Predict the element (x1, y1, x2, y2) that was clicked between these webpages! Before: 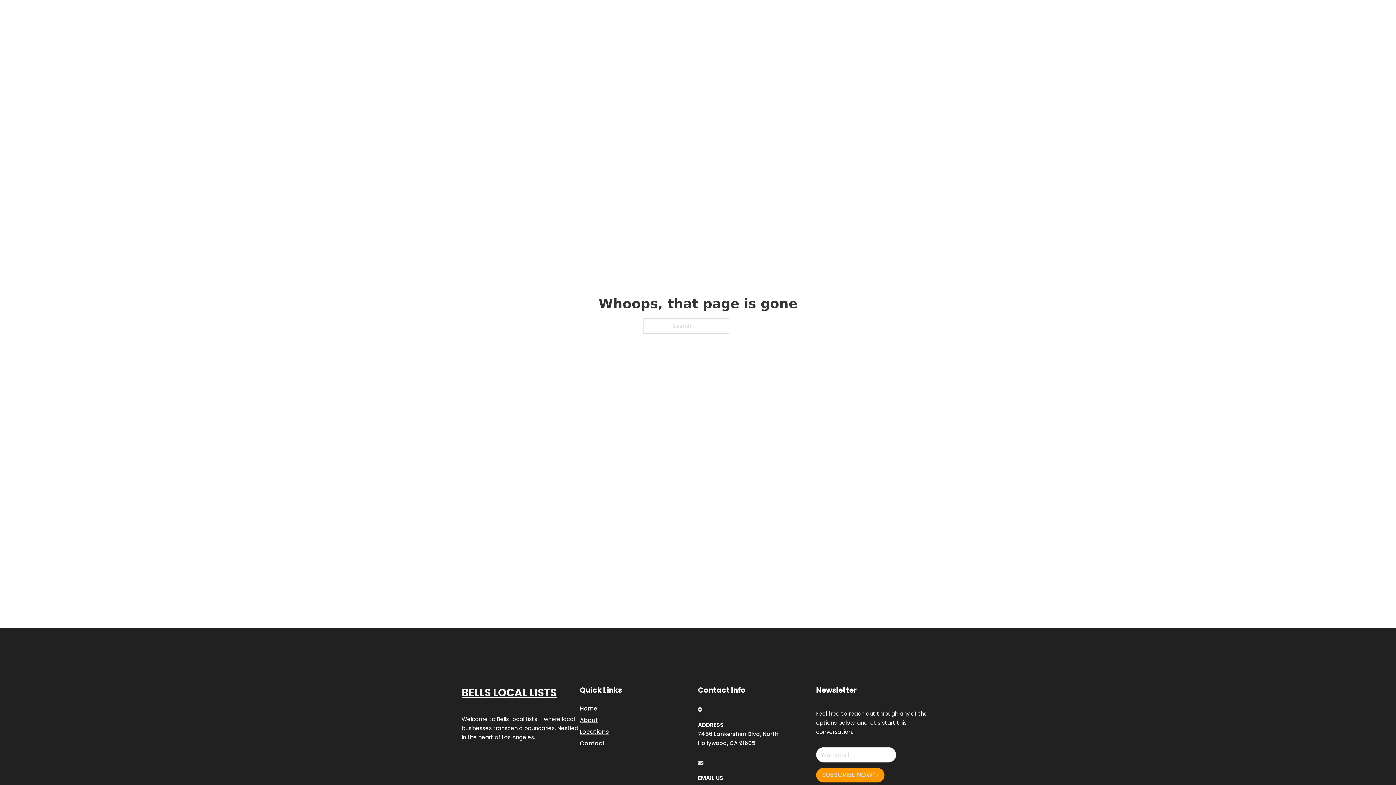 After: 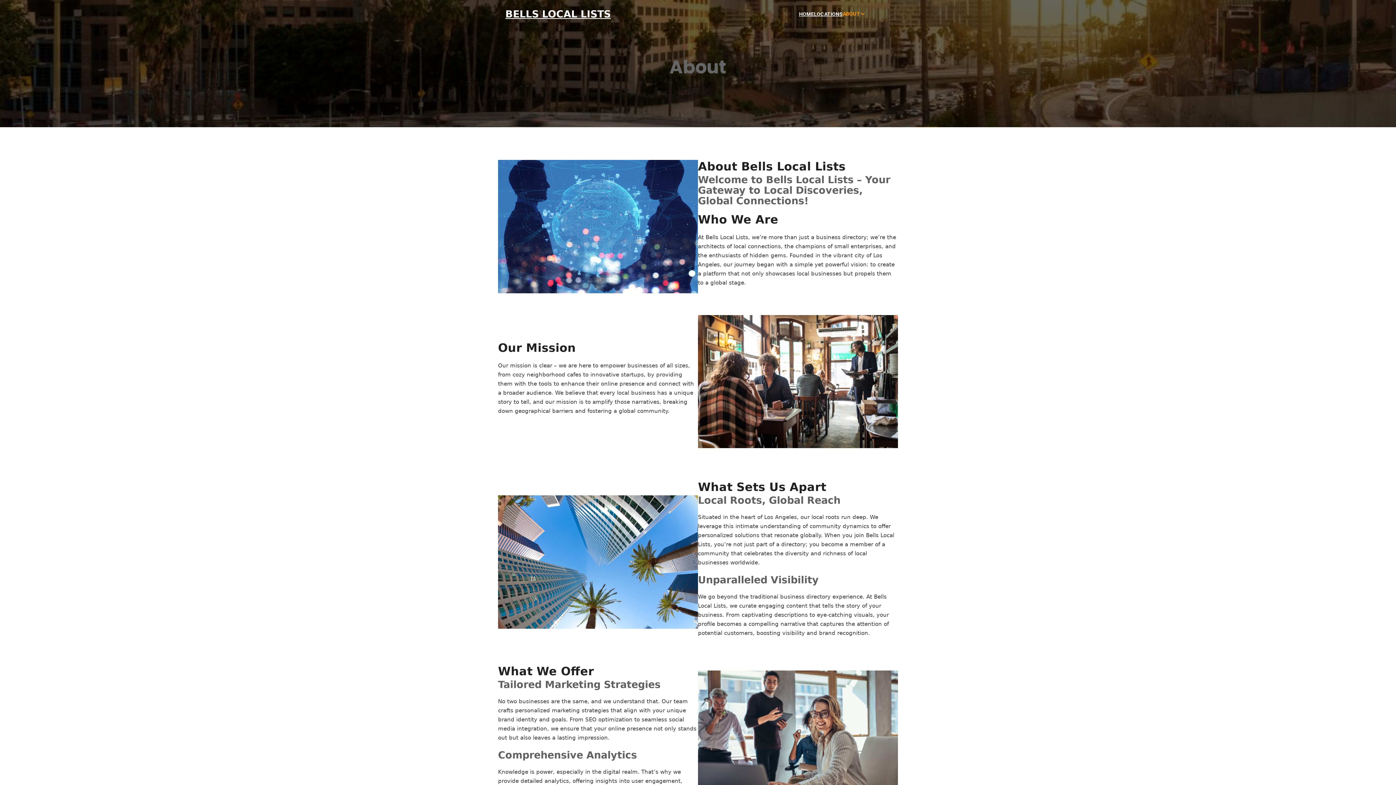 Action: bbox: (580, 715, 598, 725) label: About